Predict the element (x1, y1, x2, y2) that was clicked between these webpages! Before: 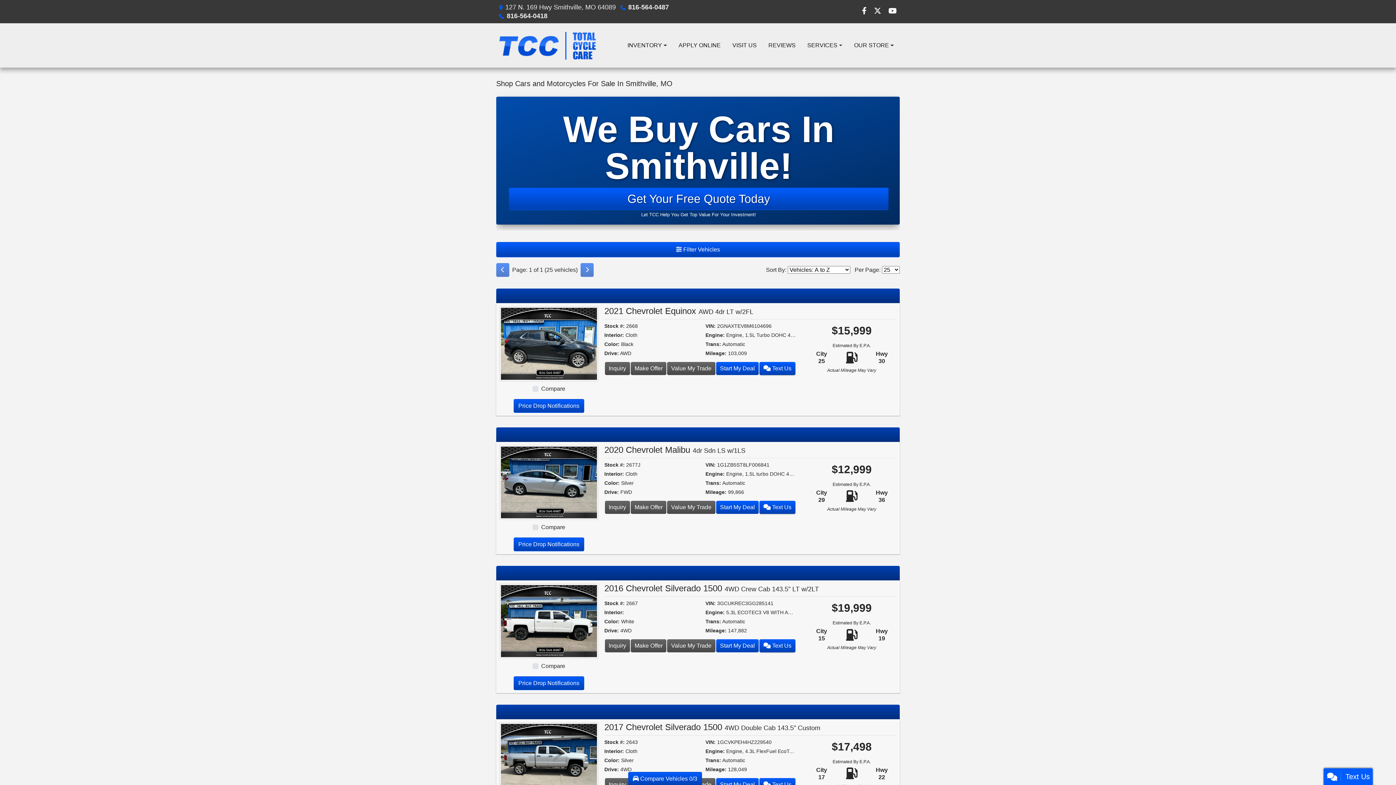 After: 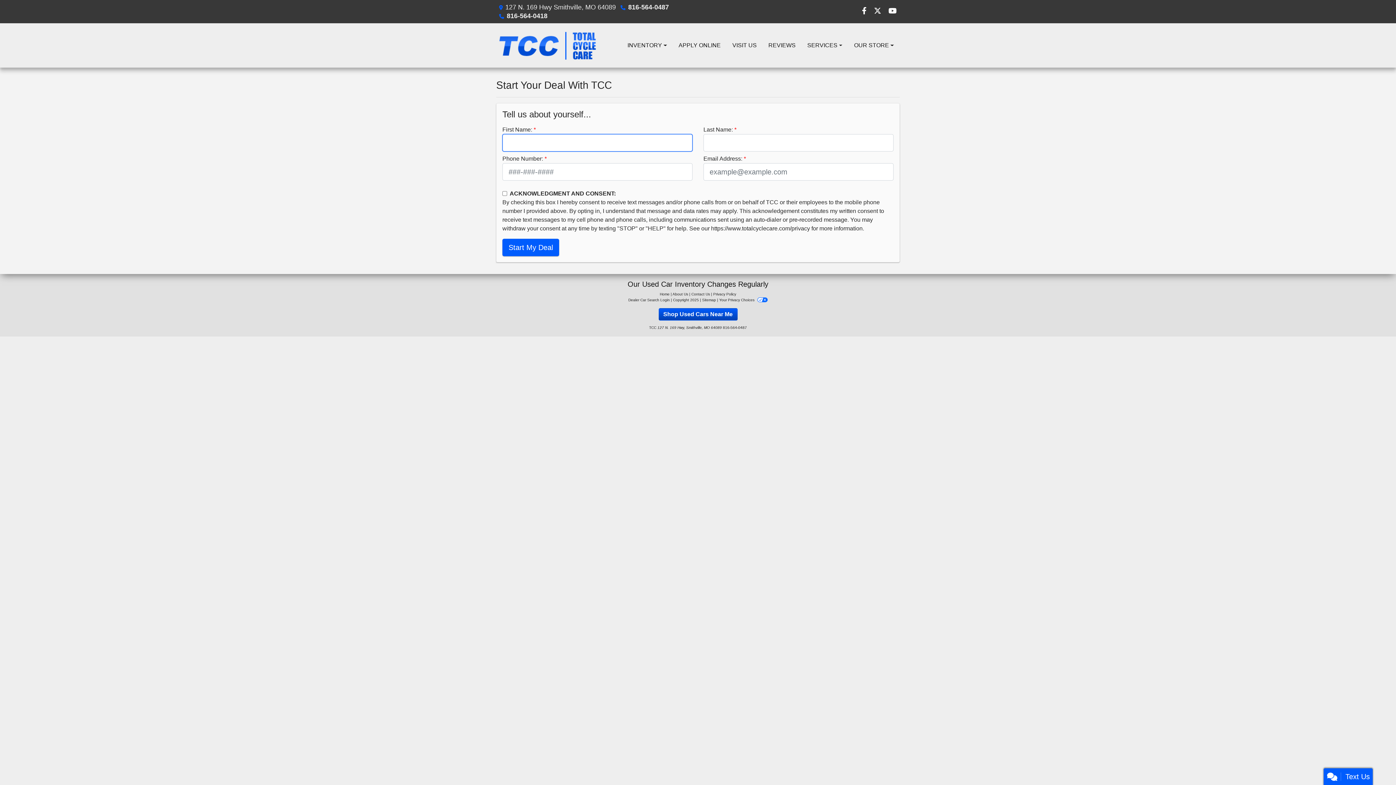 Action: bbox: (716, 778, 759, 791) label: Start My Deal